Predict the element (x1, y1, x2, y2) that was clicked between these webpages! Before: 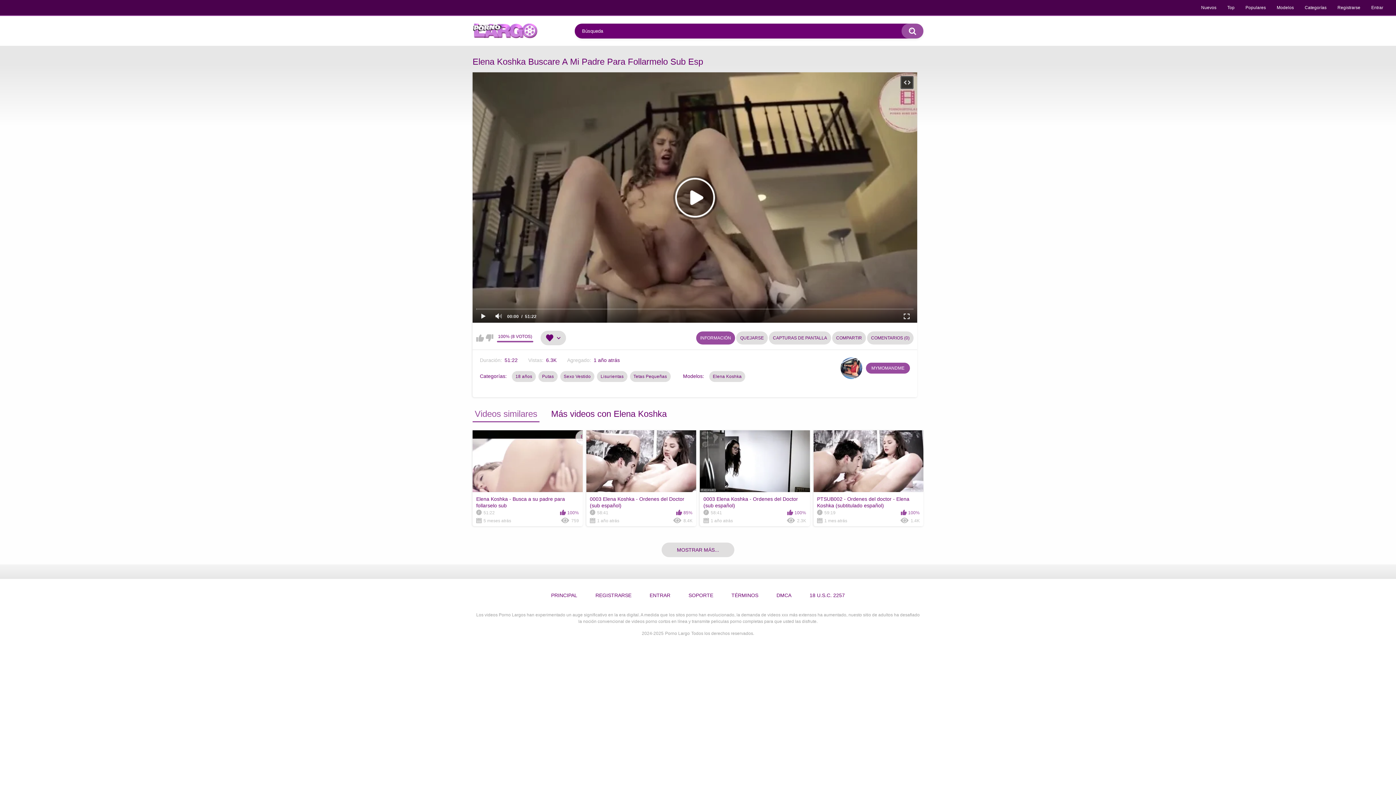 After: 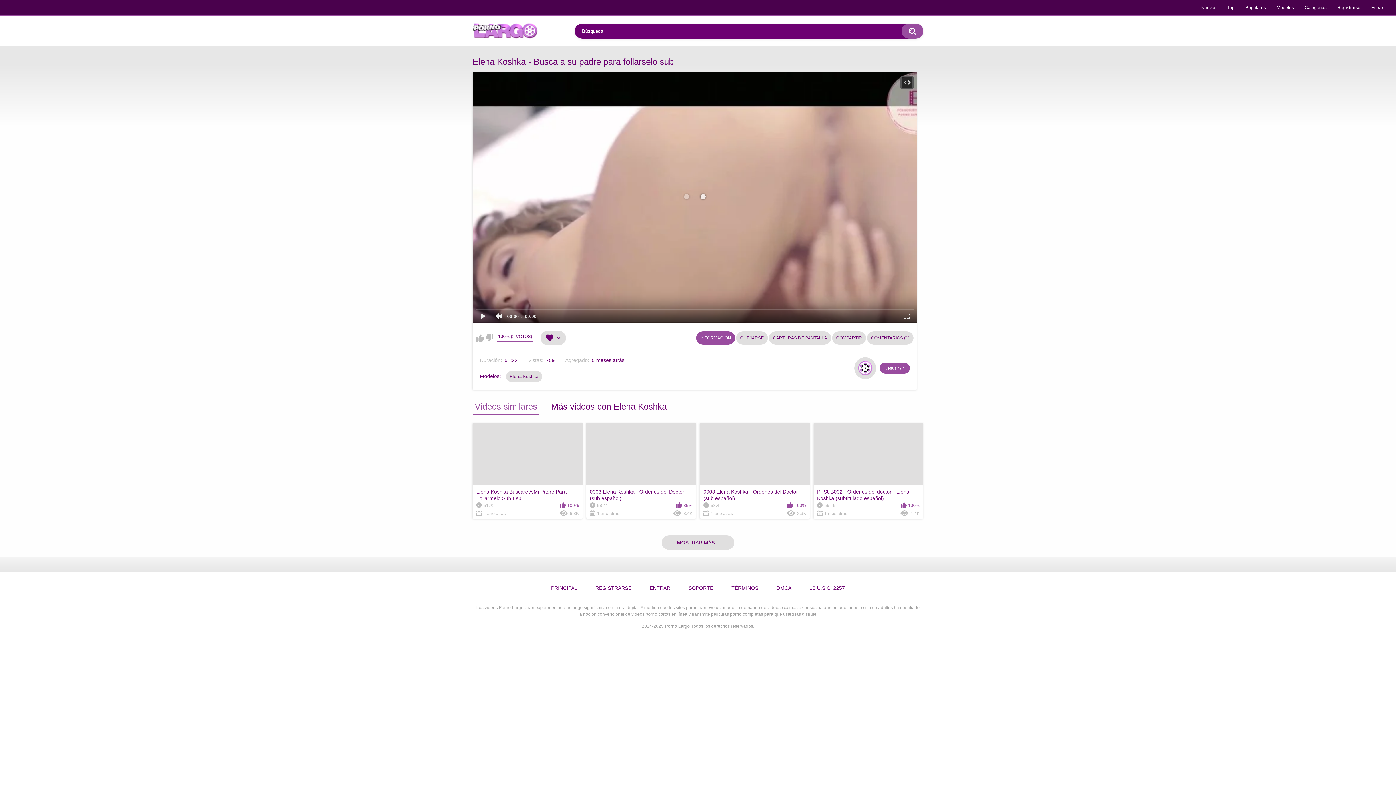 Action: label: Elena Koshka - Busca a su padre para follarselo sub
51:22
100%
5 meses atrás
759 bbox: (472, 430, 582, 526)